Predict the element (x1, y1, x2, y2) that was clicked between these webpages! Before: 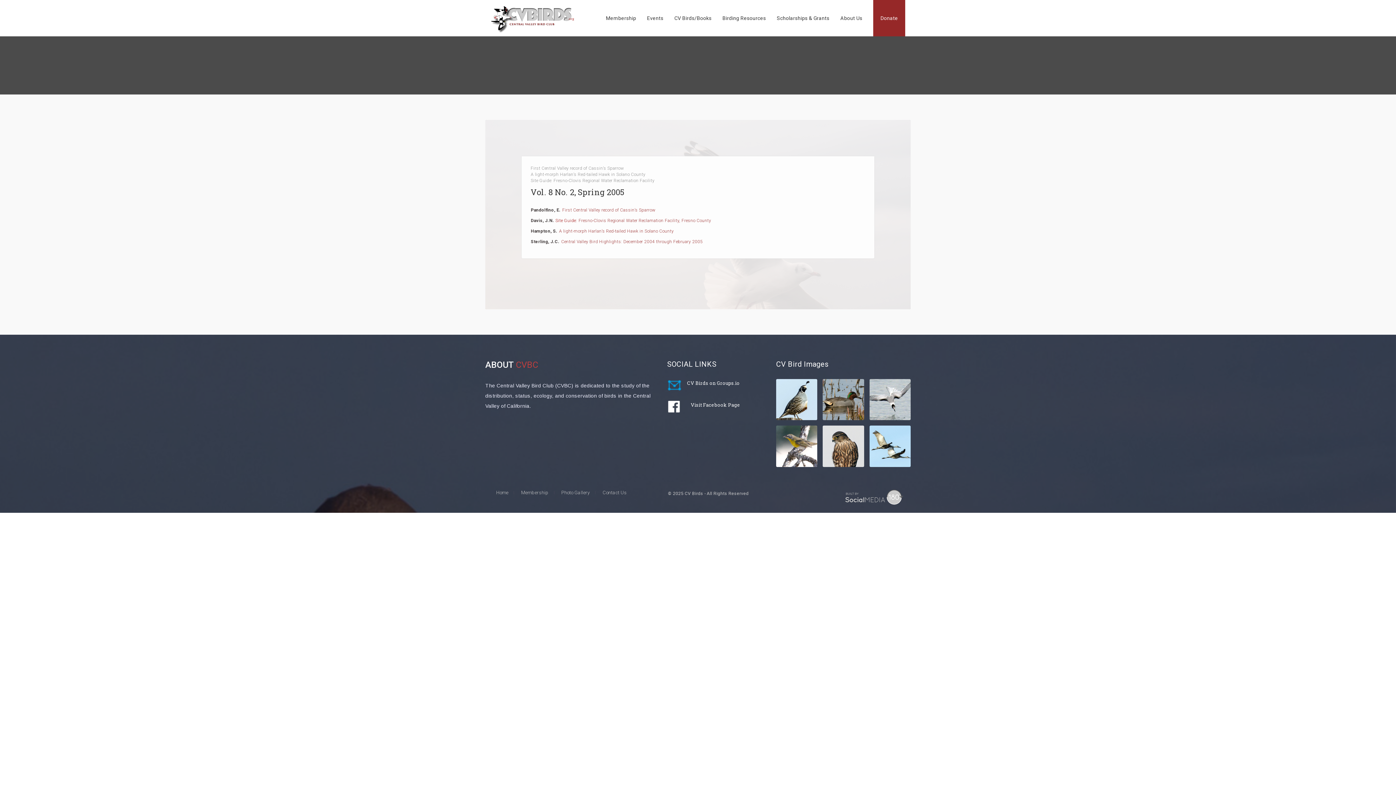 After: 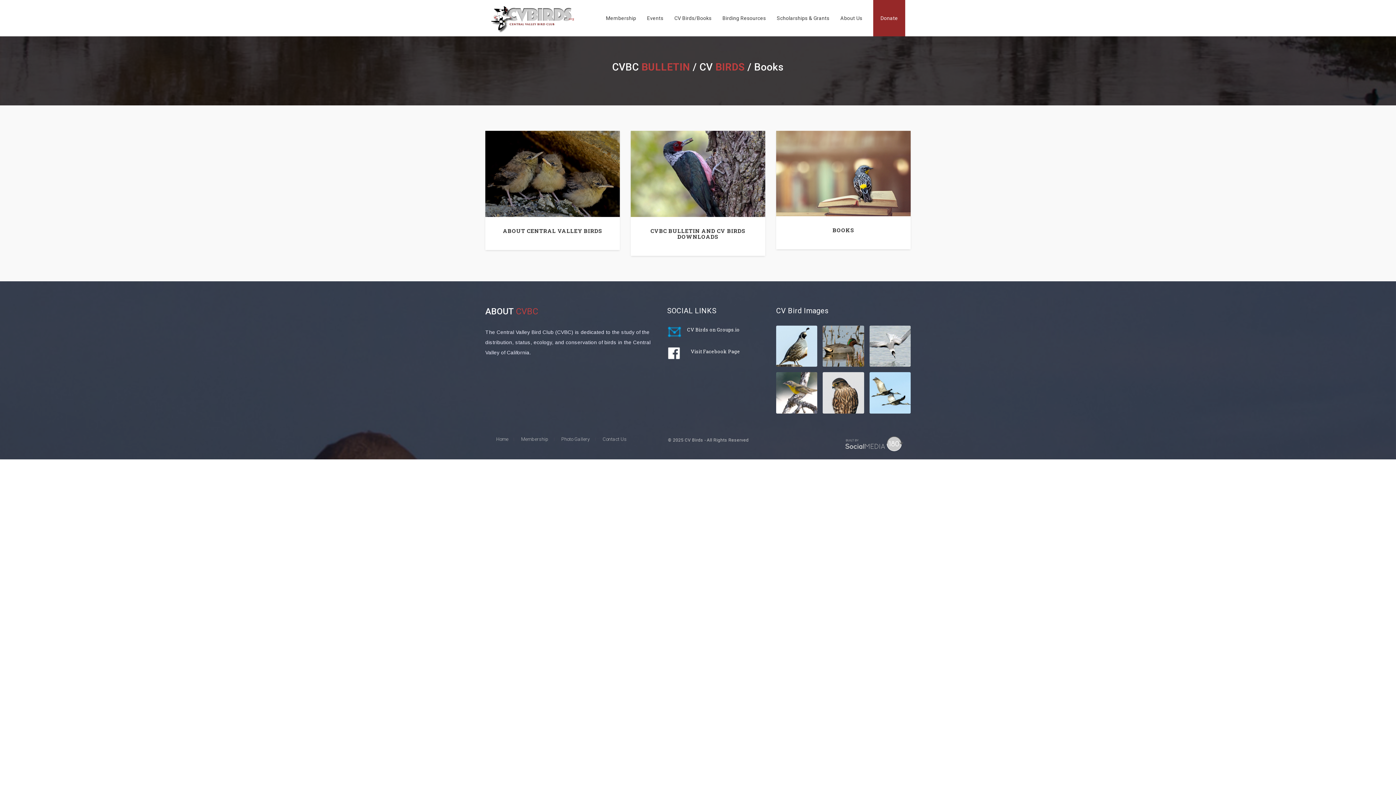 Action: label: CV Birds/Books bbox: (670, 0, 719, 36)